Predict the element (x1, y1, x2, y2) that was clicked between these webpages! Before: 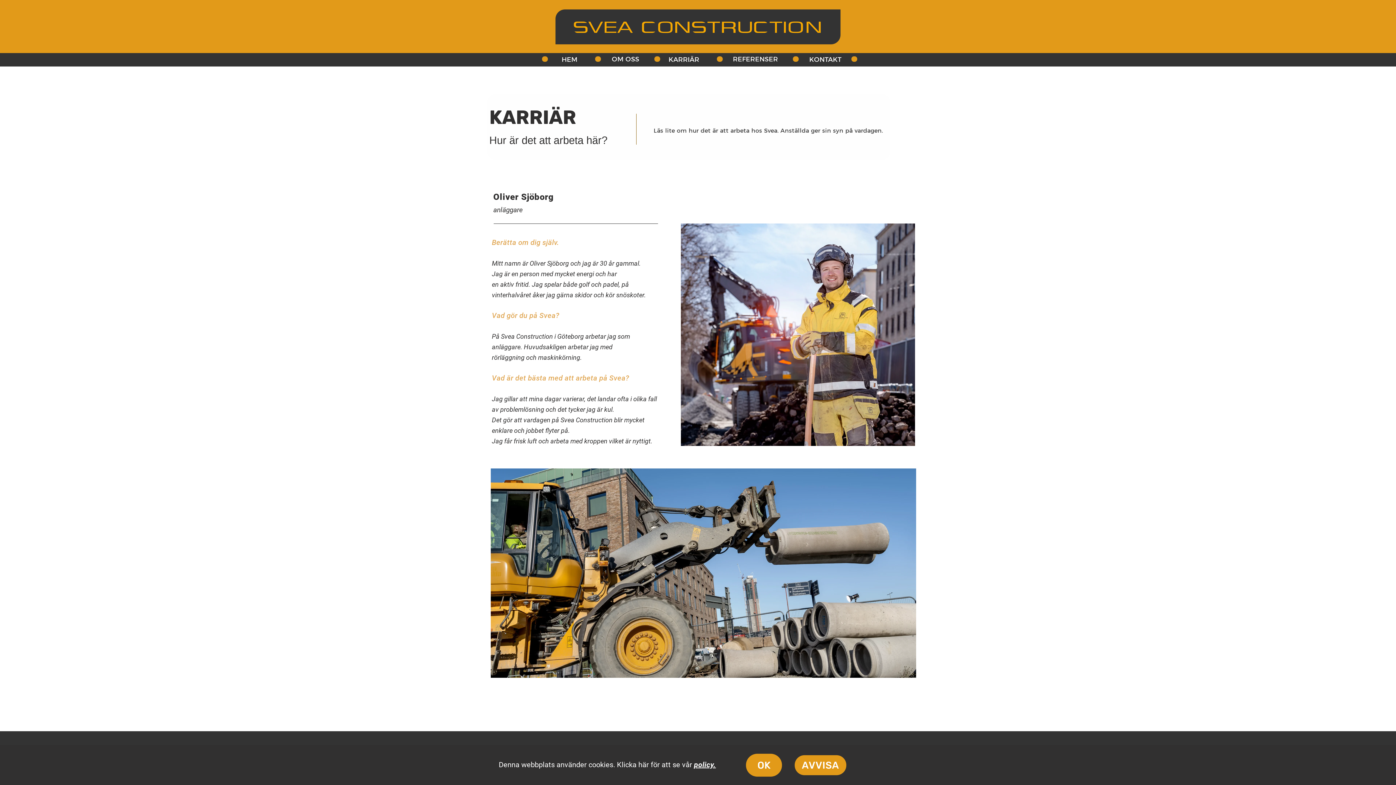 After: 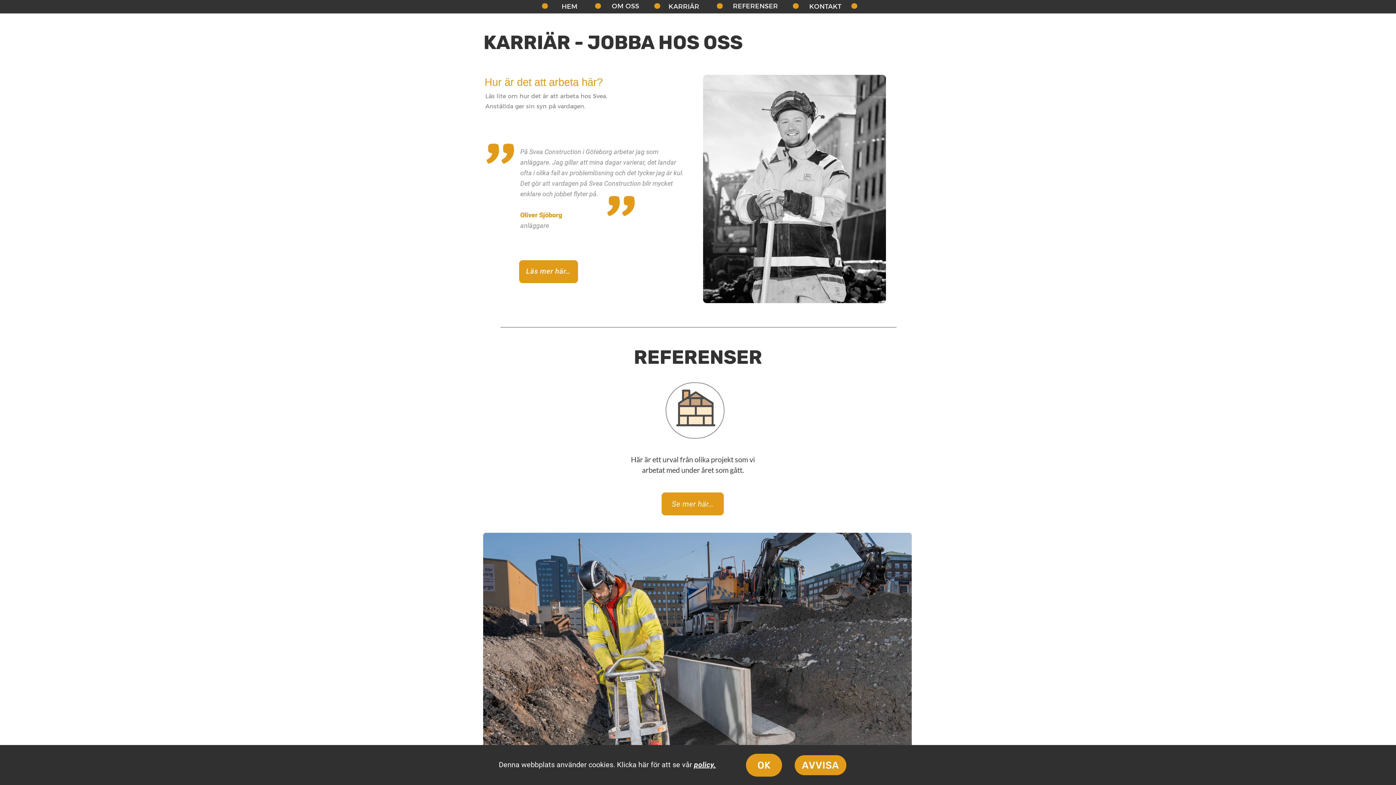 Action: bbox: (668, 55, 699, 63) label: KARRIÄR